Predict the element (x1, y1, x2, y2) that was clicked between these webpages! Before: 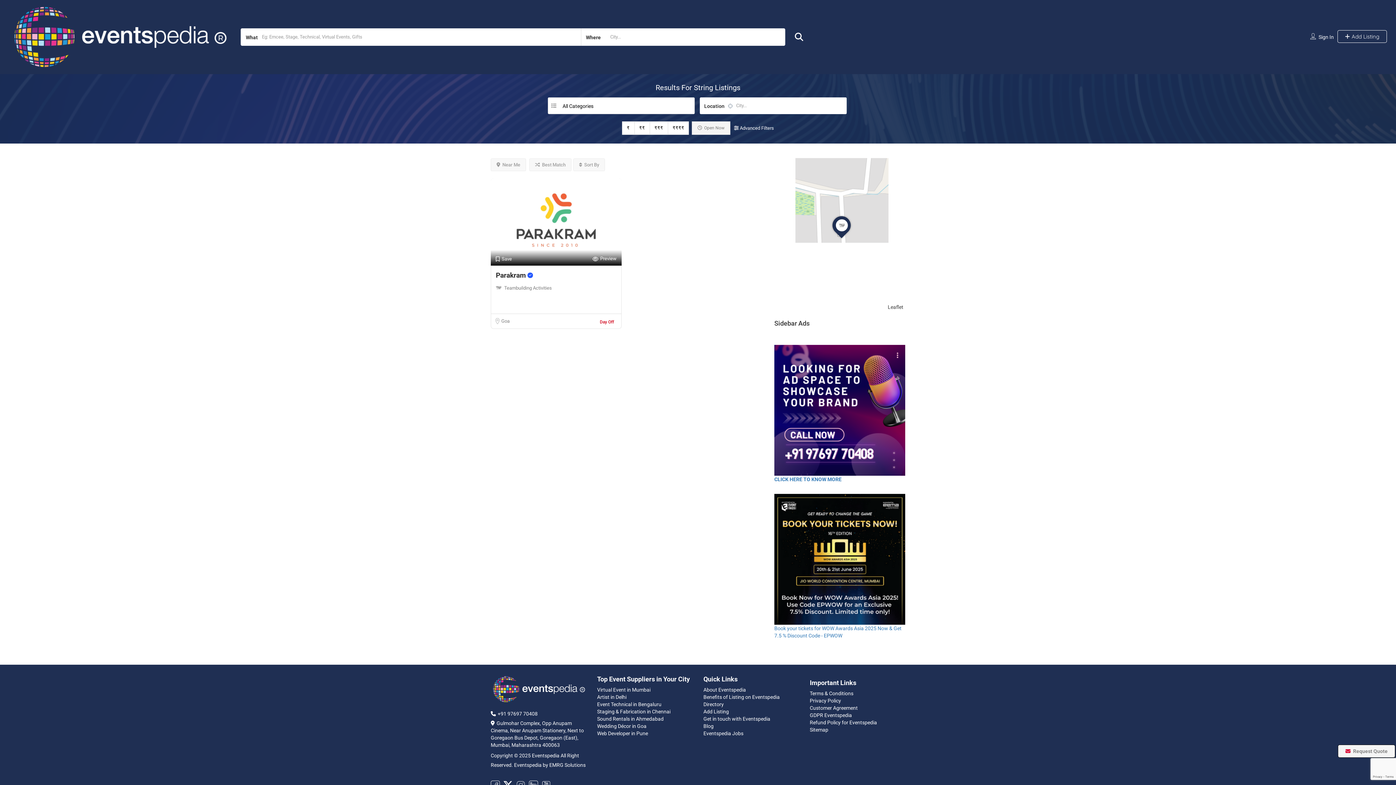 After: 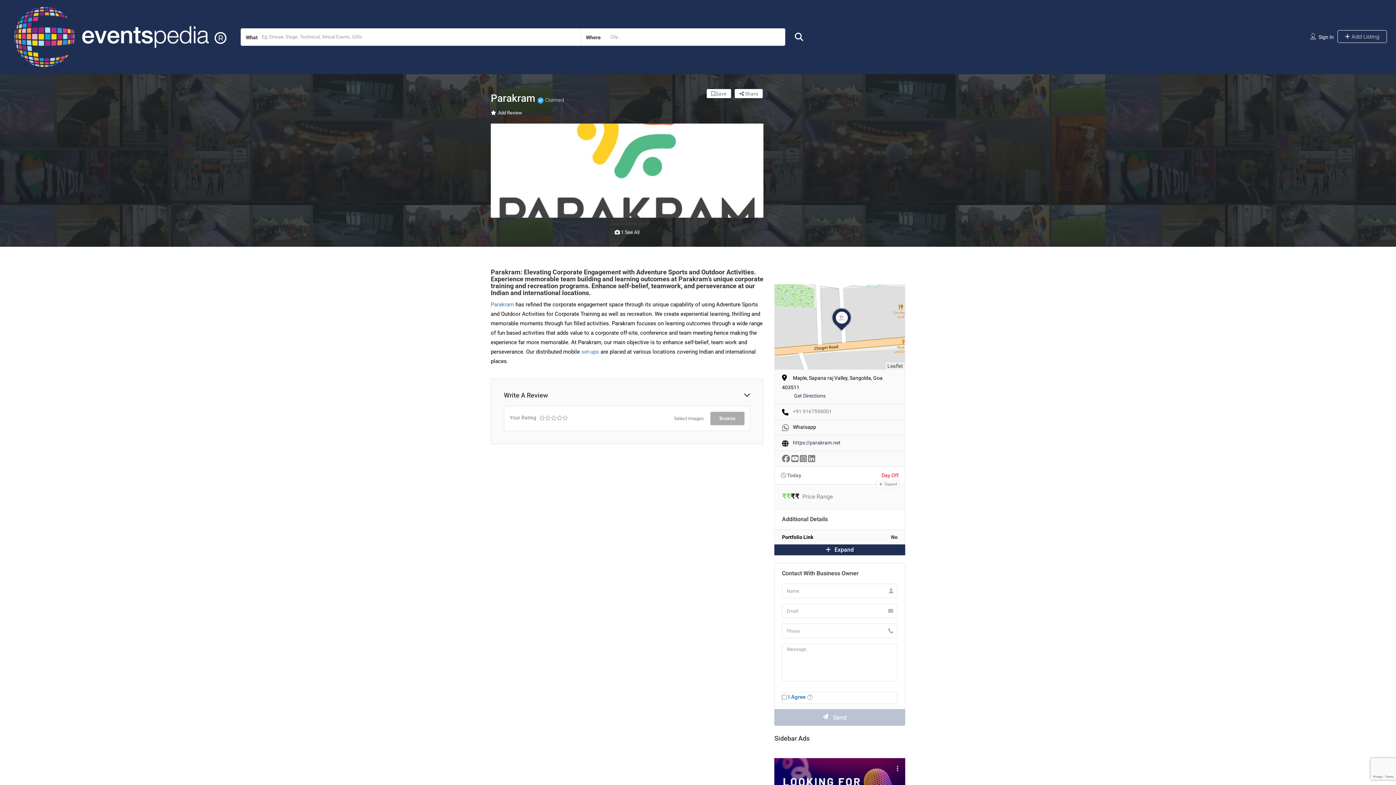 Action: bbox: (496, 271, 533, 279) label: Parakram 